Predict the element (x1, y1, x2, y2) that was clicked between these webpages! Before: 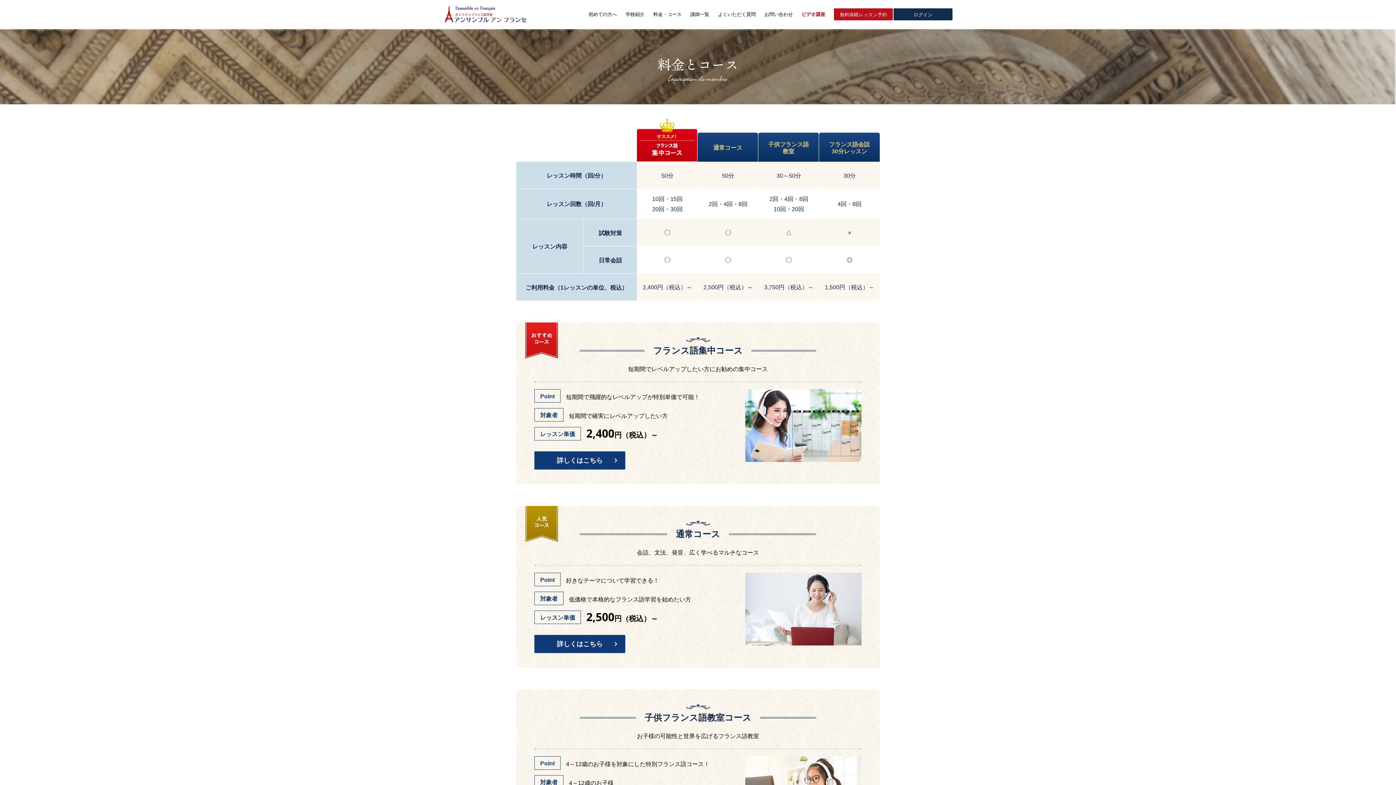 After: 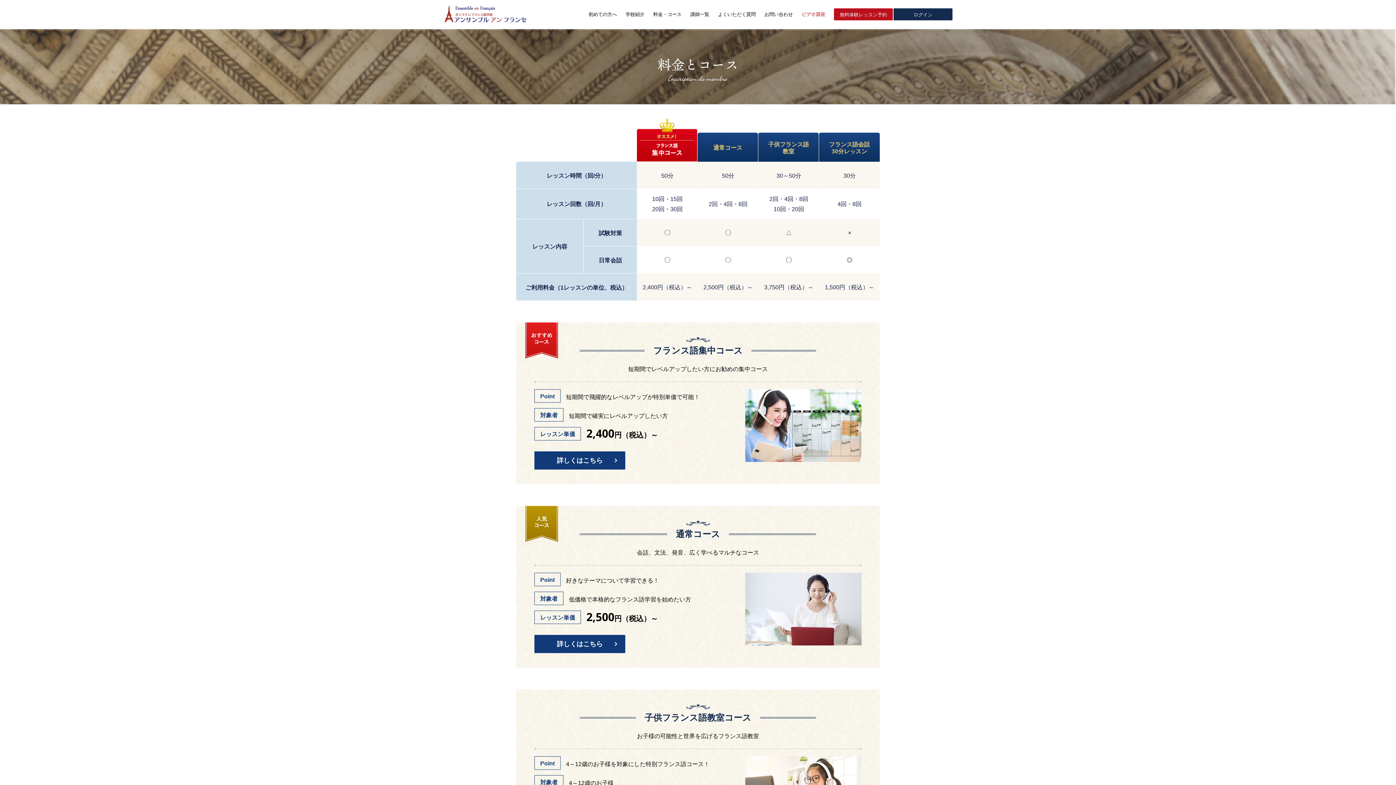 Action: label: ビデオ講座 bbox: (801, 11, 825, 17)